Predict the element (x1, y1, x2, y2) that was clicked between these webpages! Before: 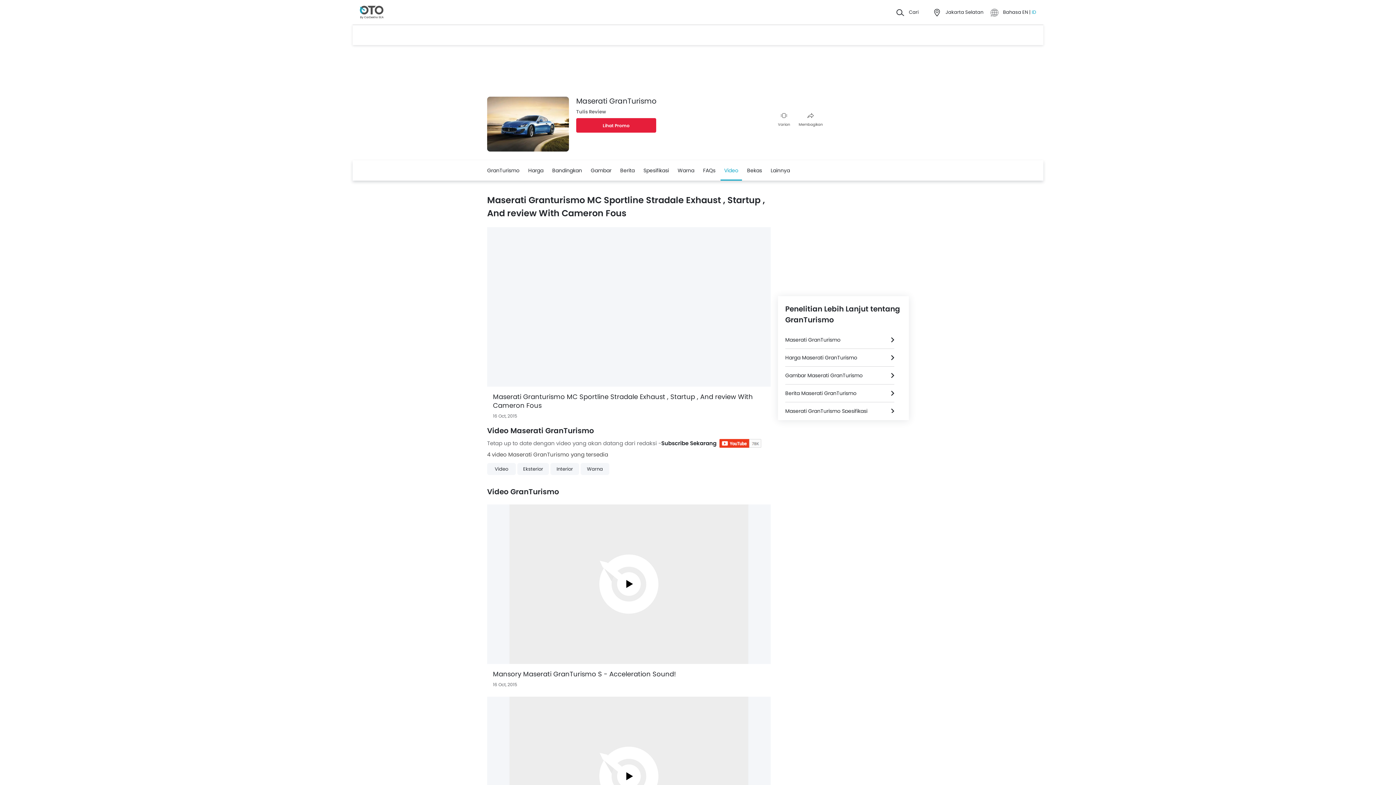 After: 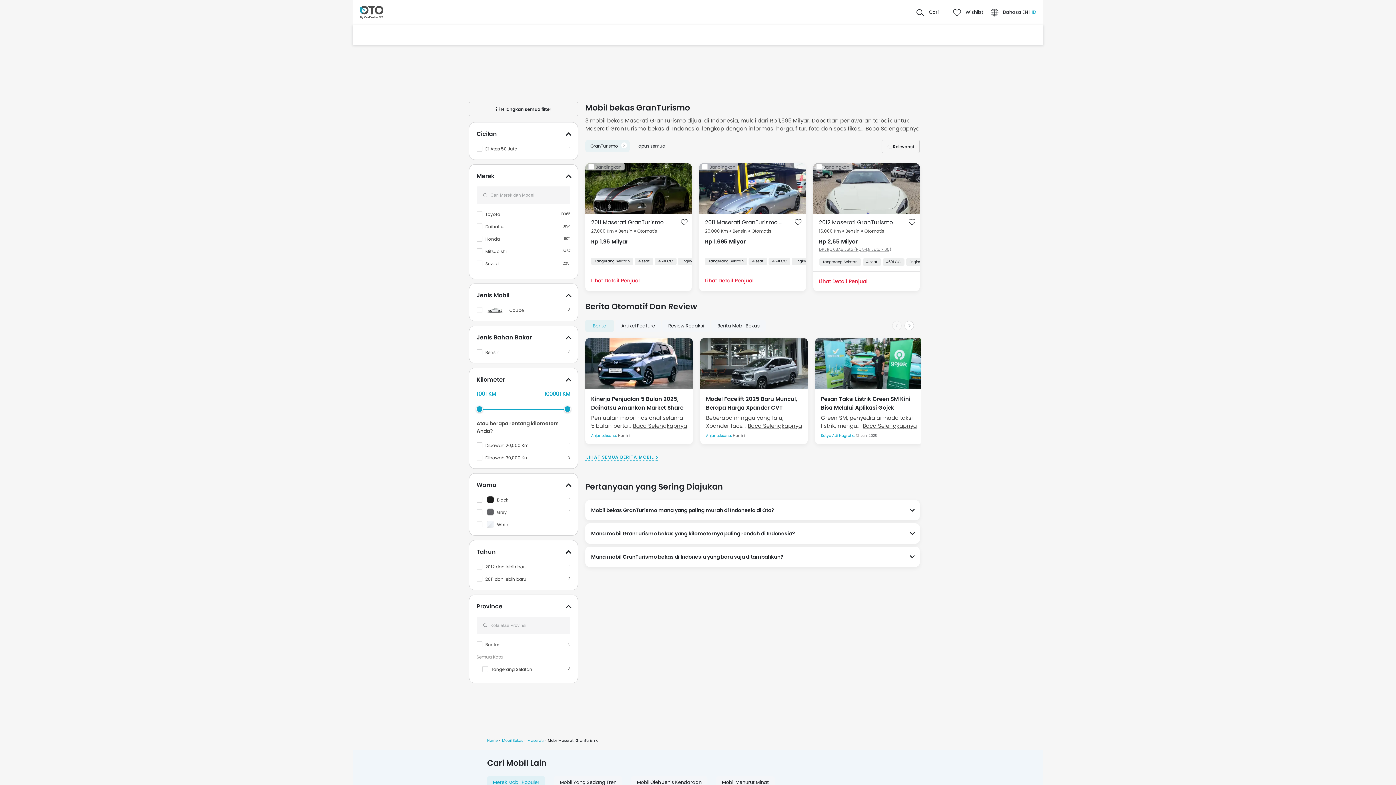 Action: bbox: (747, 160, 762, 180) label: Bekas